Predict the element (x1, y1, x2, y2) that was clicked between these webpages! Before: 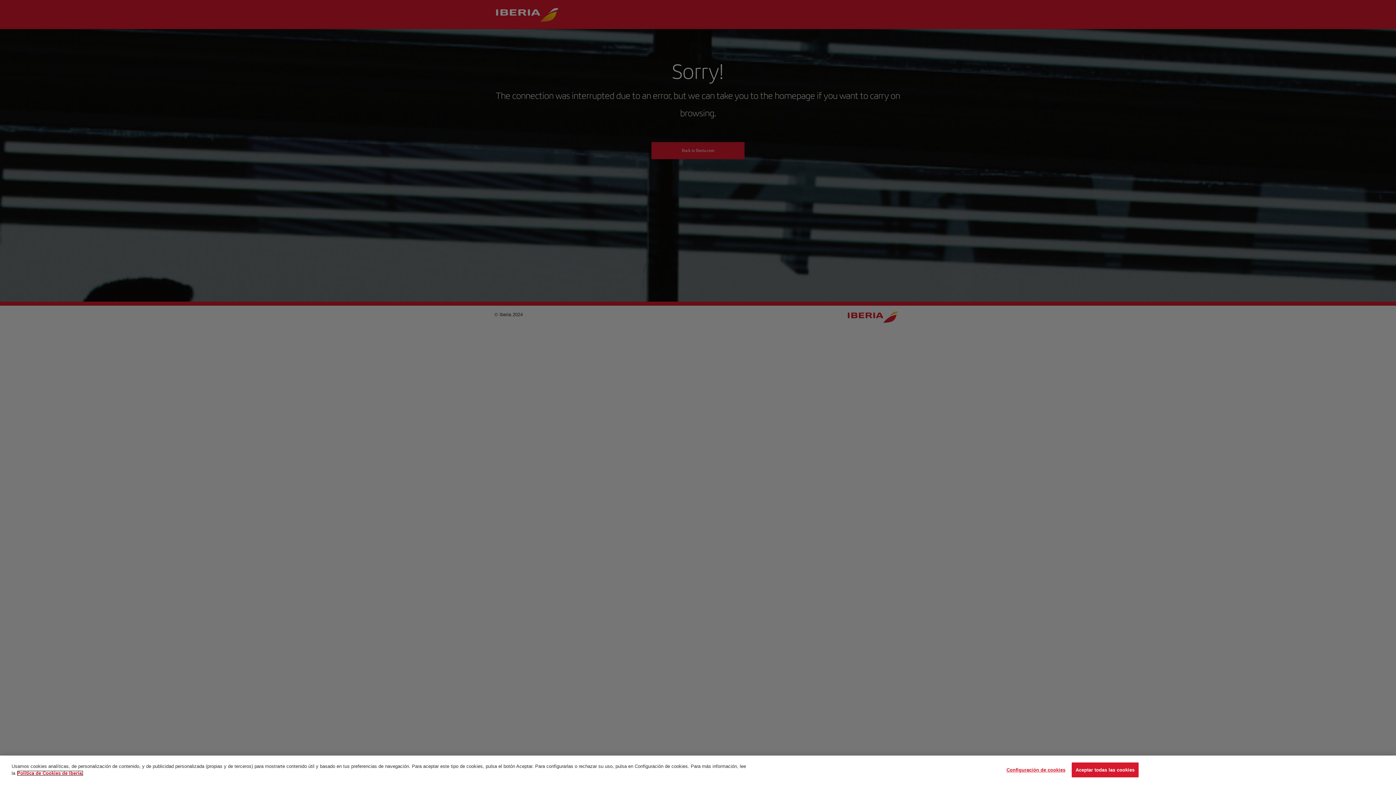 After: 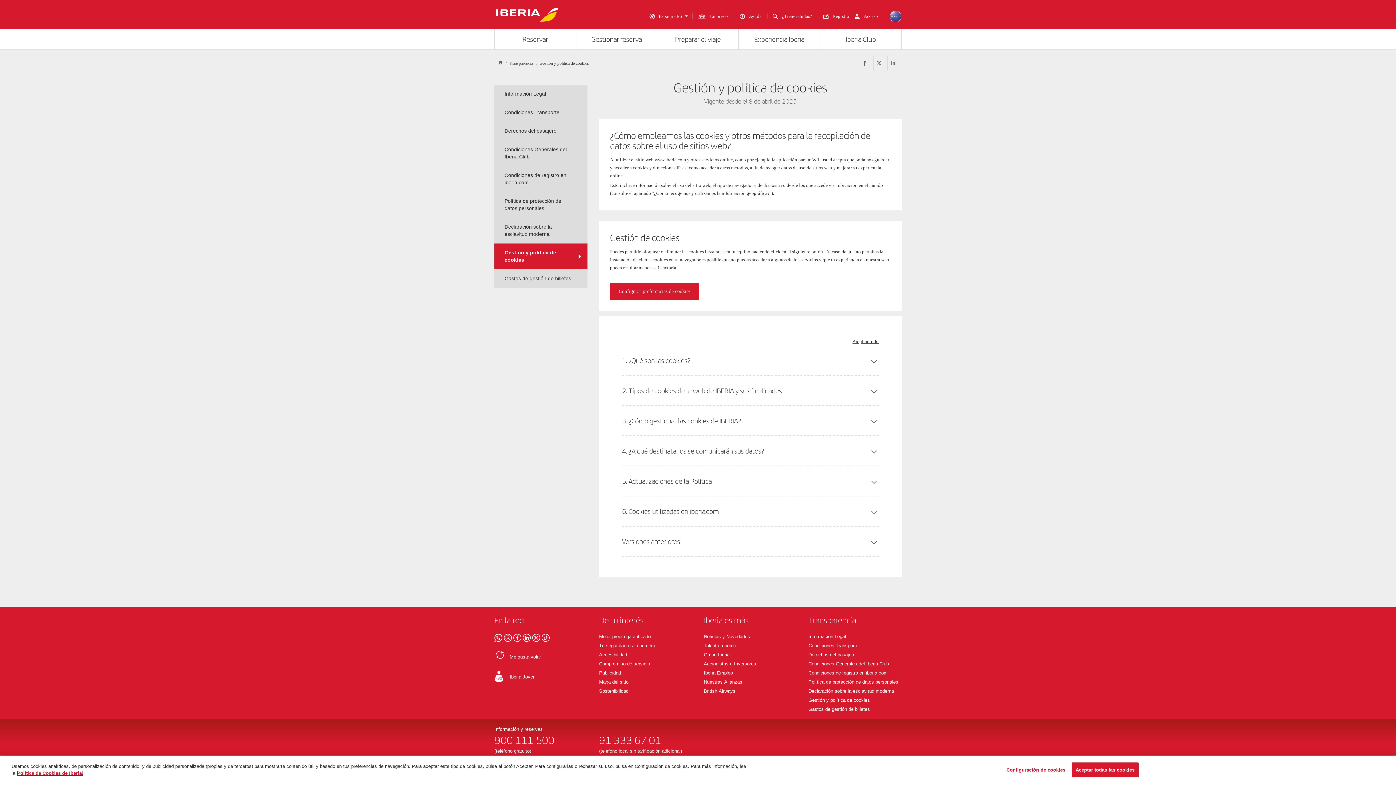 Action: bbox: (17, 772, 83, 777) label: Más información sobre su privacidad, se abre en una nueva pestaña